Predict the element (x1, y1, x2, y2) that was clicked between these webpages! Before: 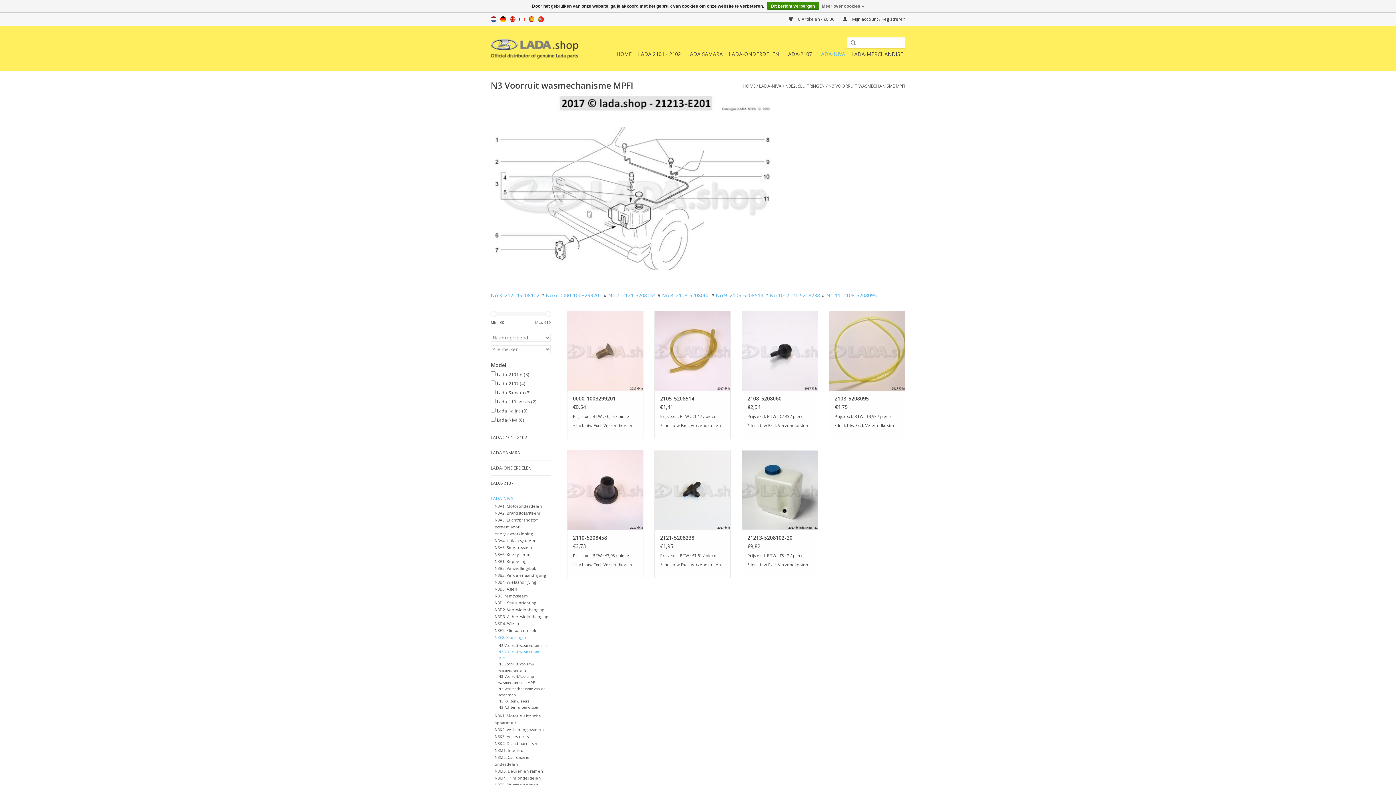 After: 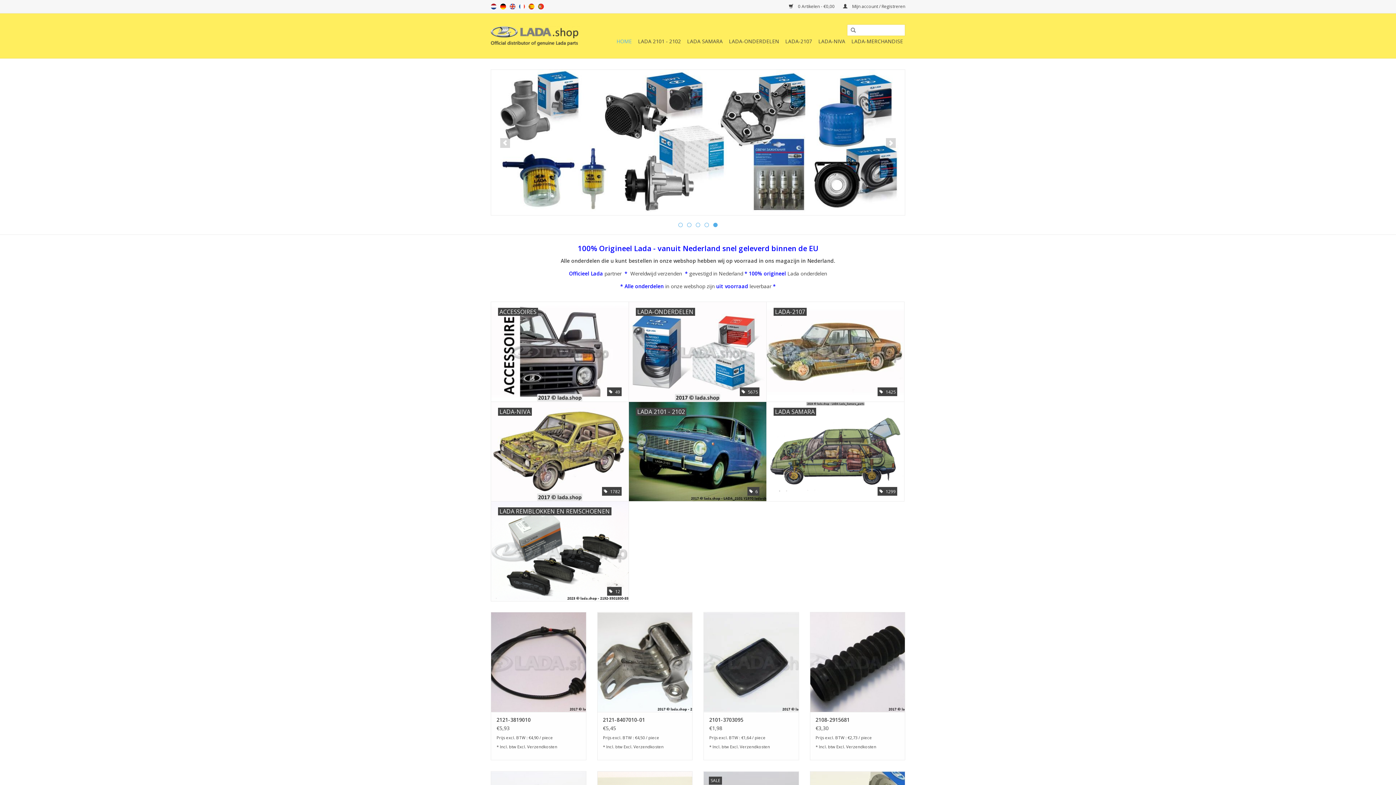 Action: label: HOME bbox: (742, 82, 755, 89)